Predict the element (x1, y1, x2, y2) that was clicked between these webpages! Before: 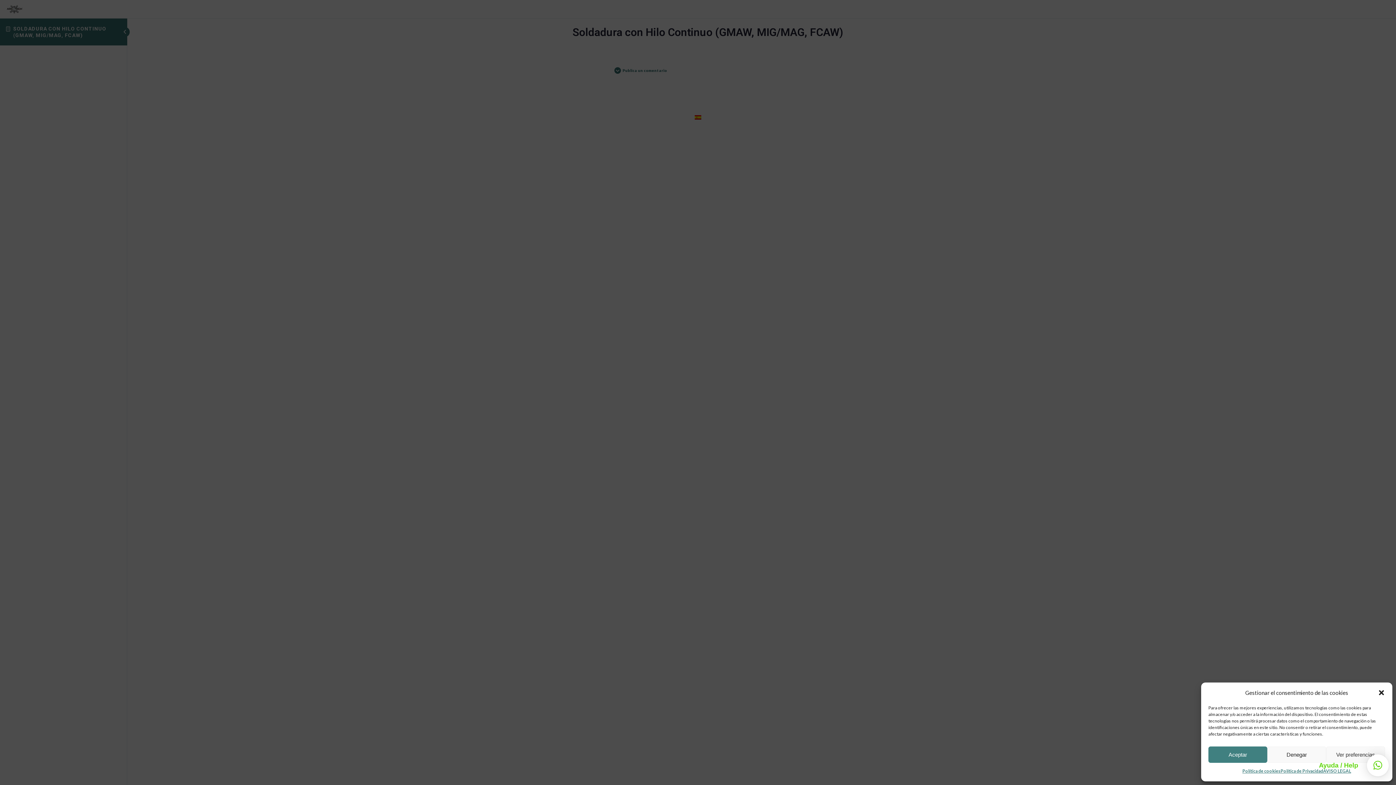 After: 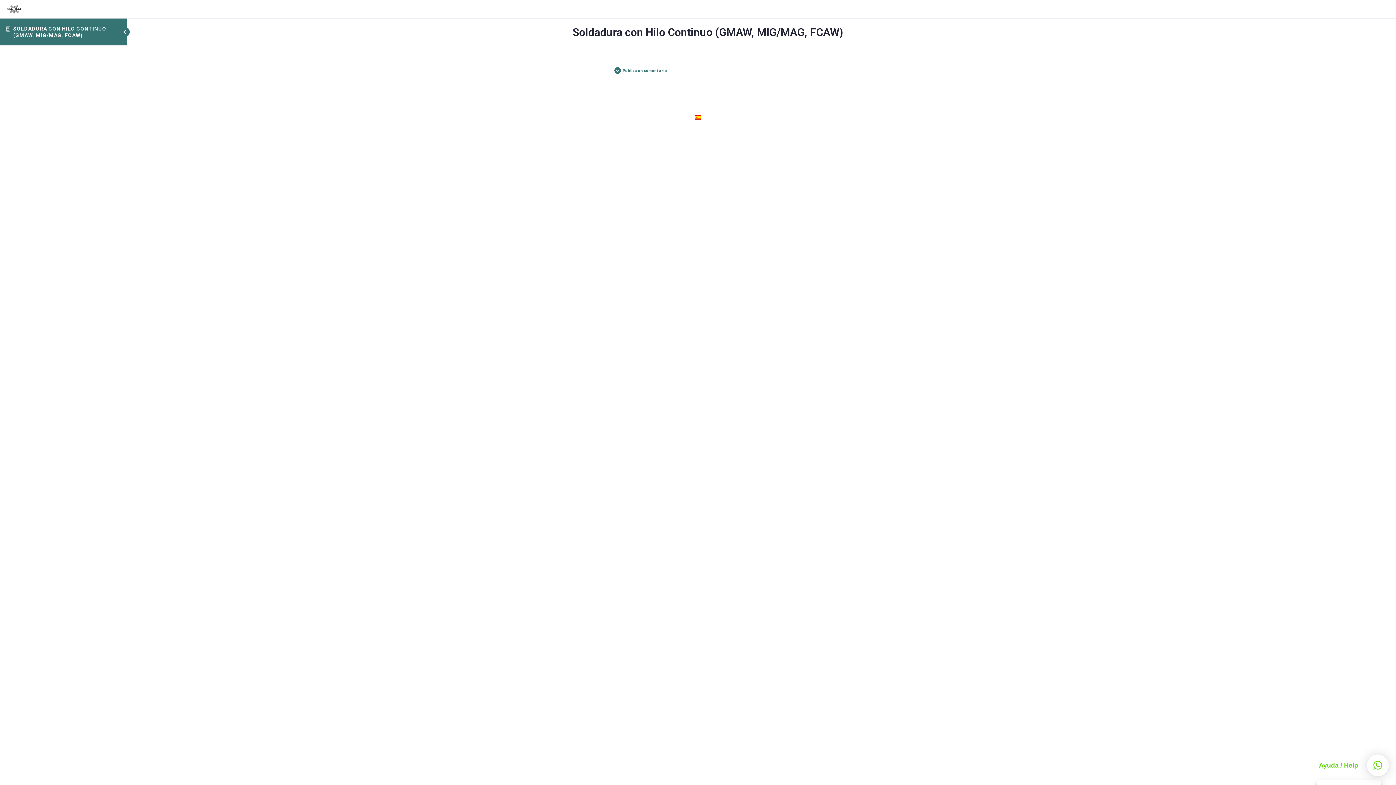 Action: bbox: (1208, 746, 1267, 763) label: Aceptar